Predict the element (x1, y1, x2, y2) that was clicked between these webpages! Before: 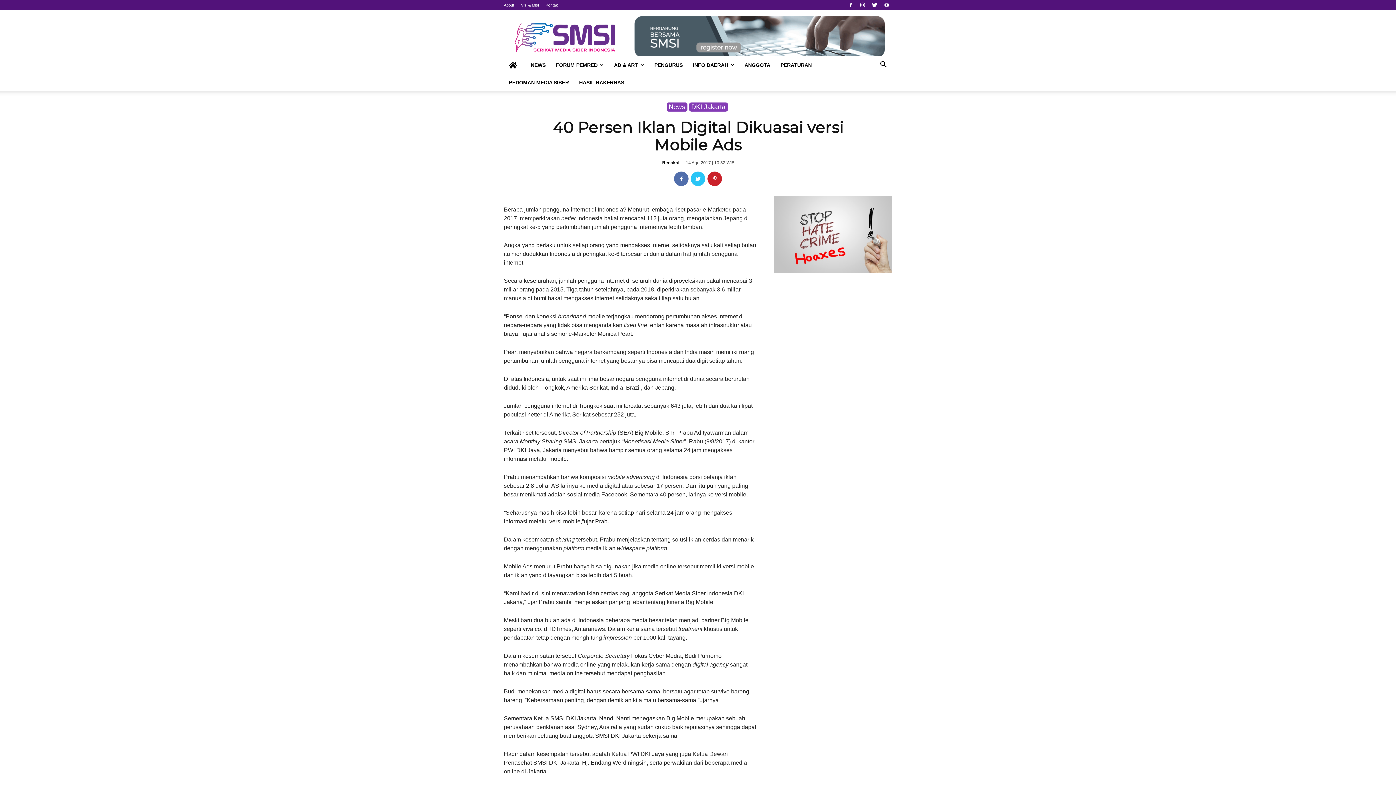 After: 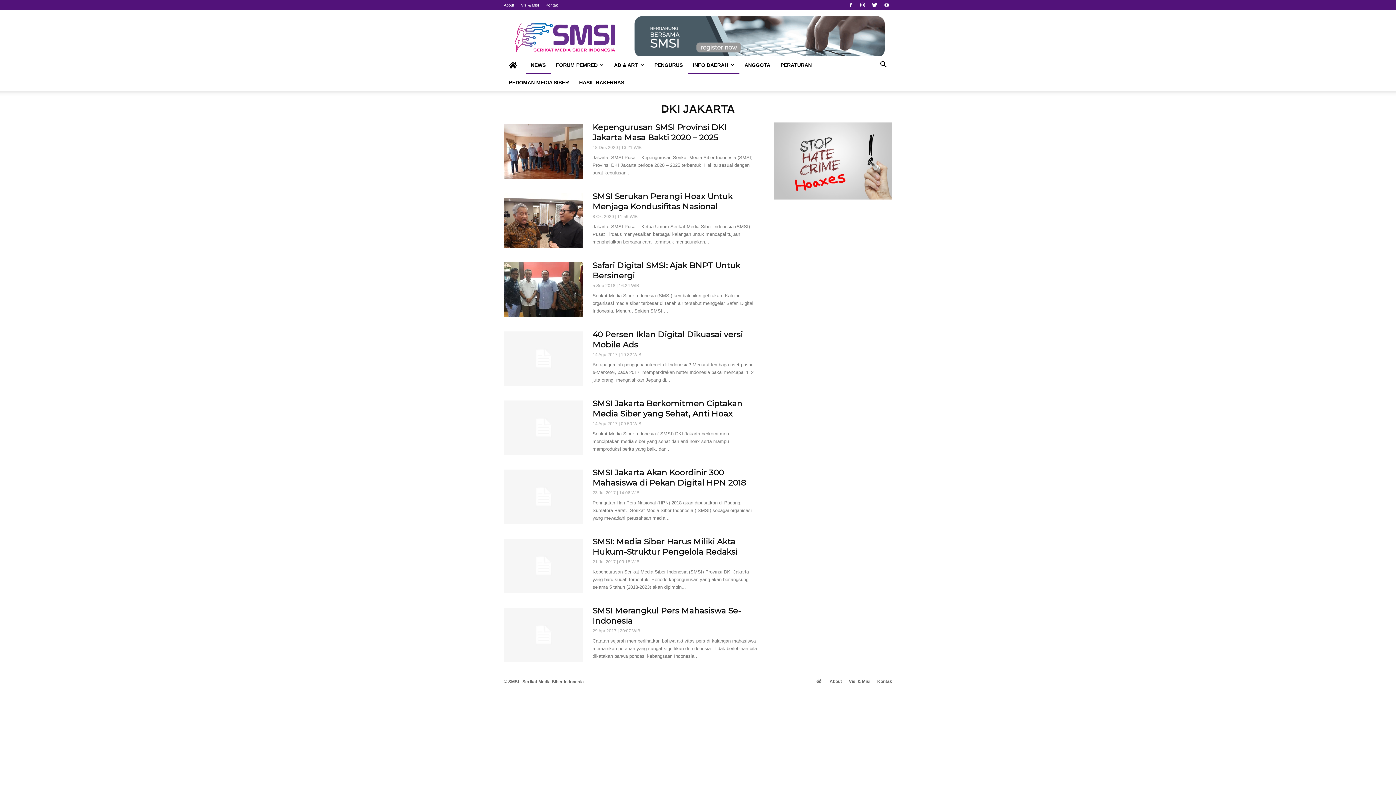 Action: label: DKI Jakarta bbox: (689, 102, 727, 111)